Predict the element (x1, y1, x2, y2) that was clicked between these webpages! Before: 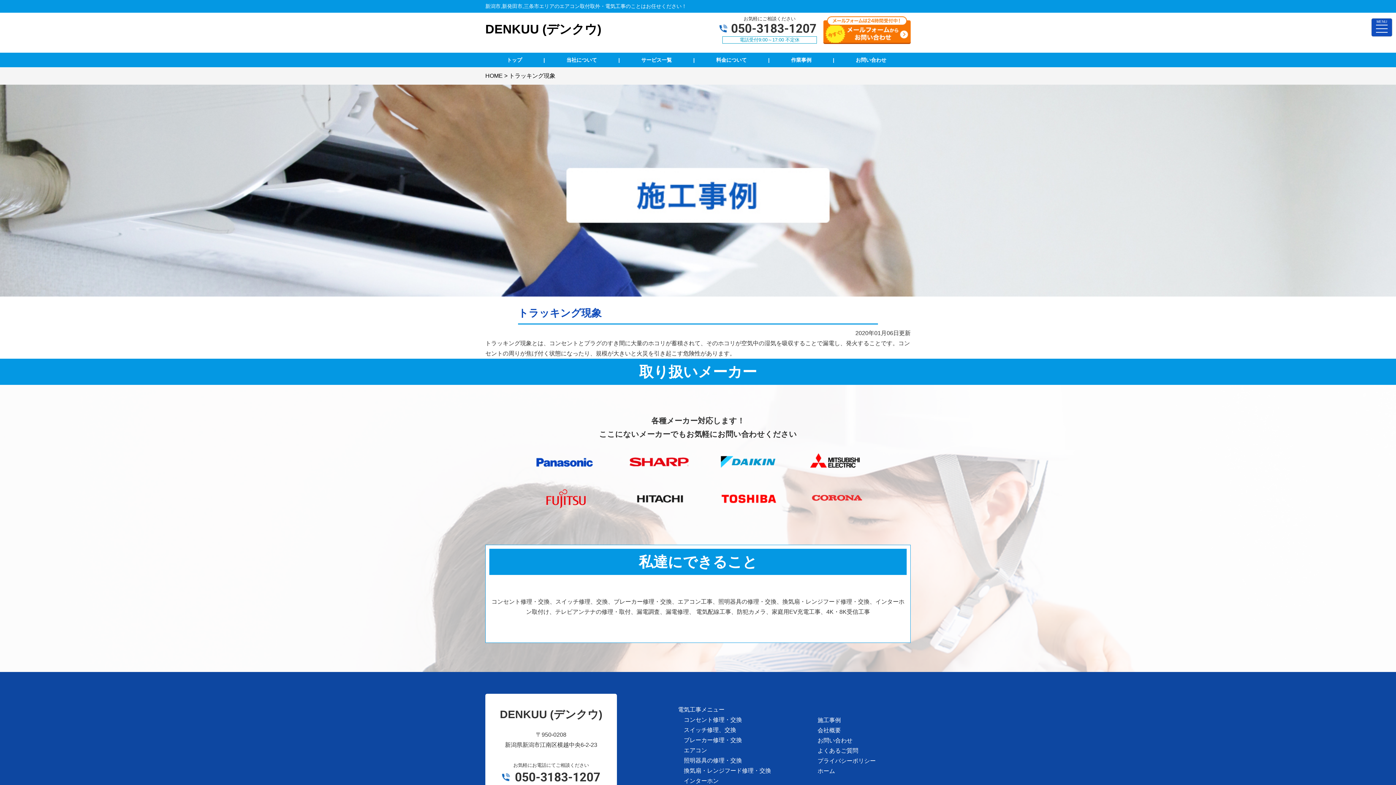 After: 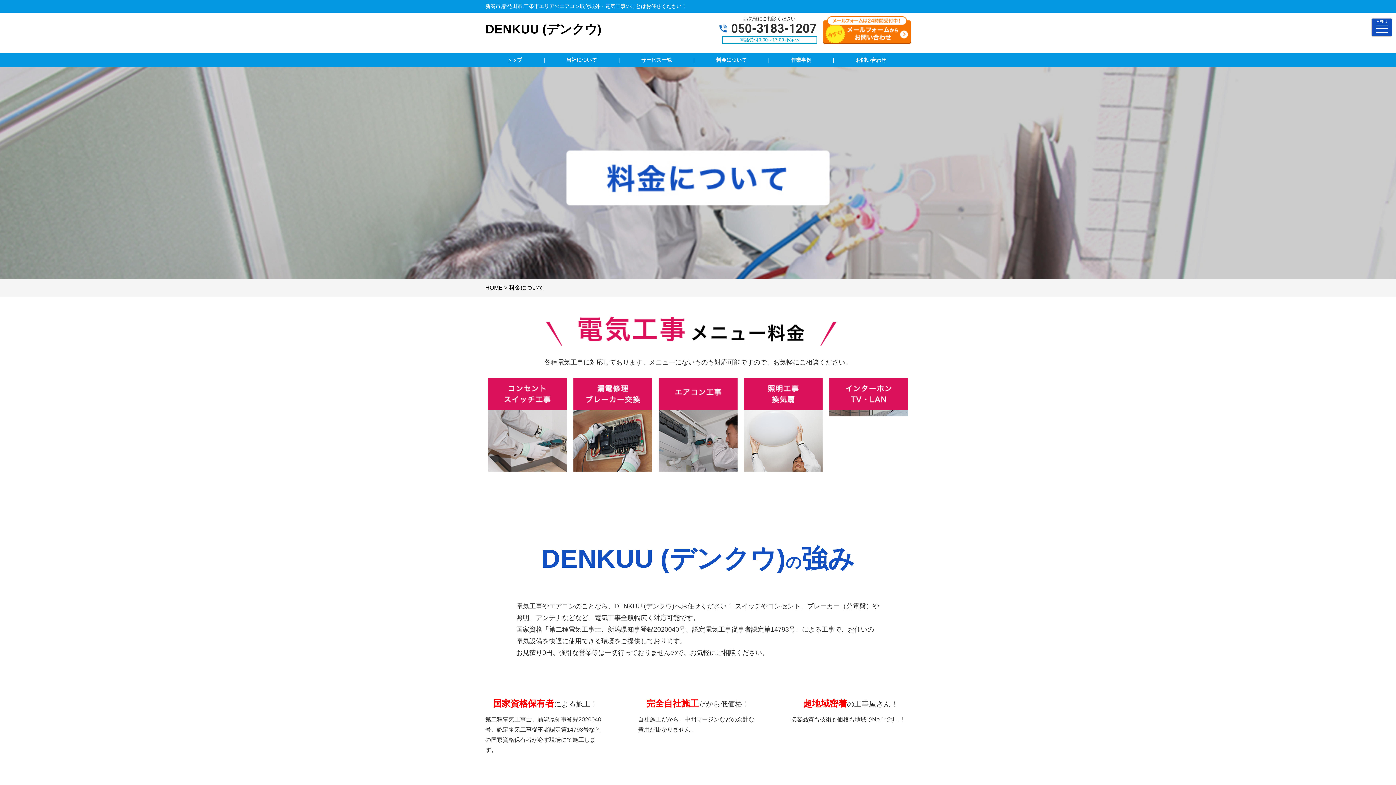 Action: bbox: (716, 57, 746, 62) label: 料金について